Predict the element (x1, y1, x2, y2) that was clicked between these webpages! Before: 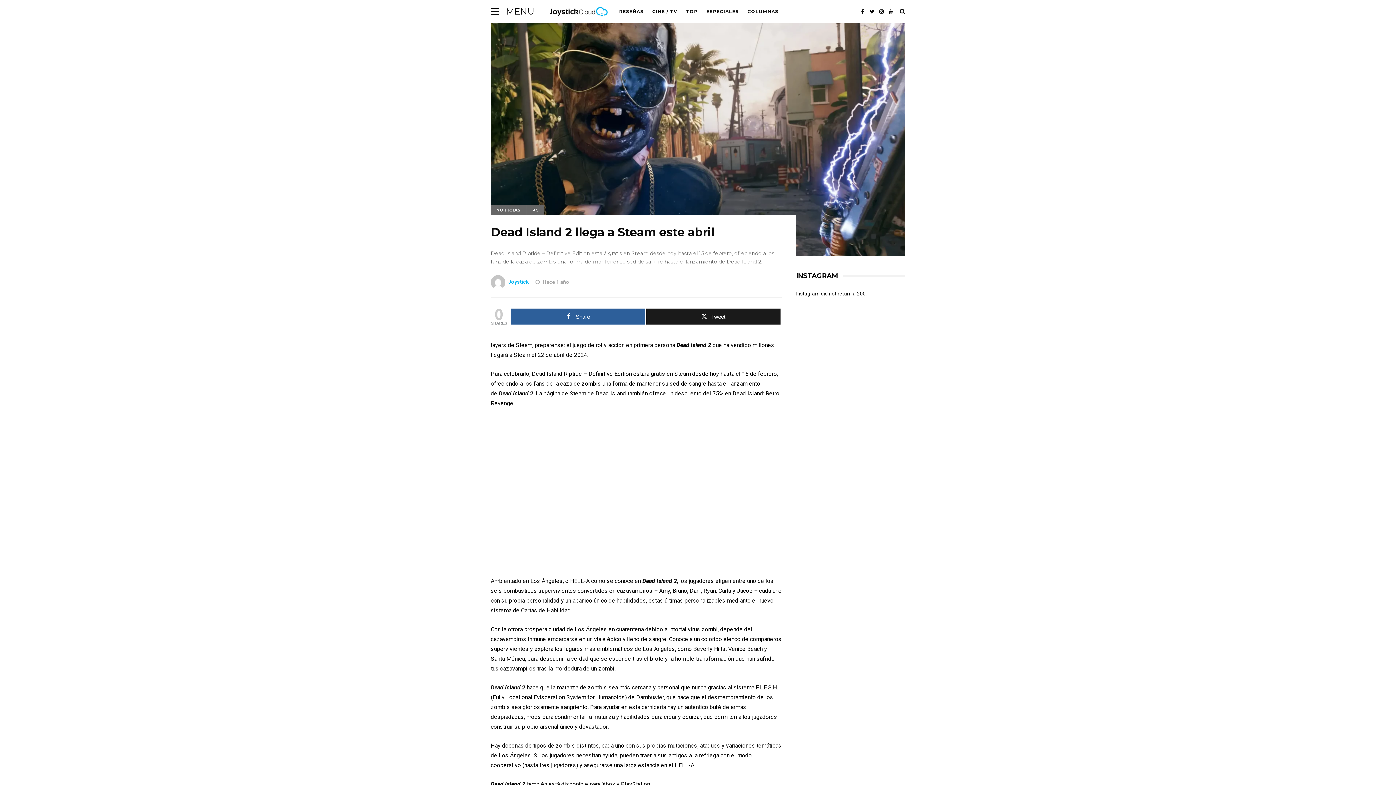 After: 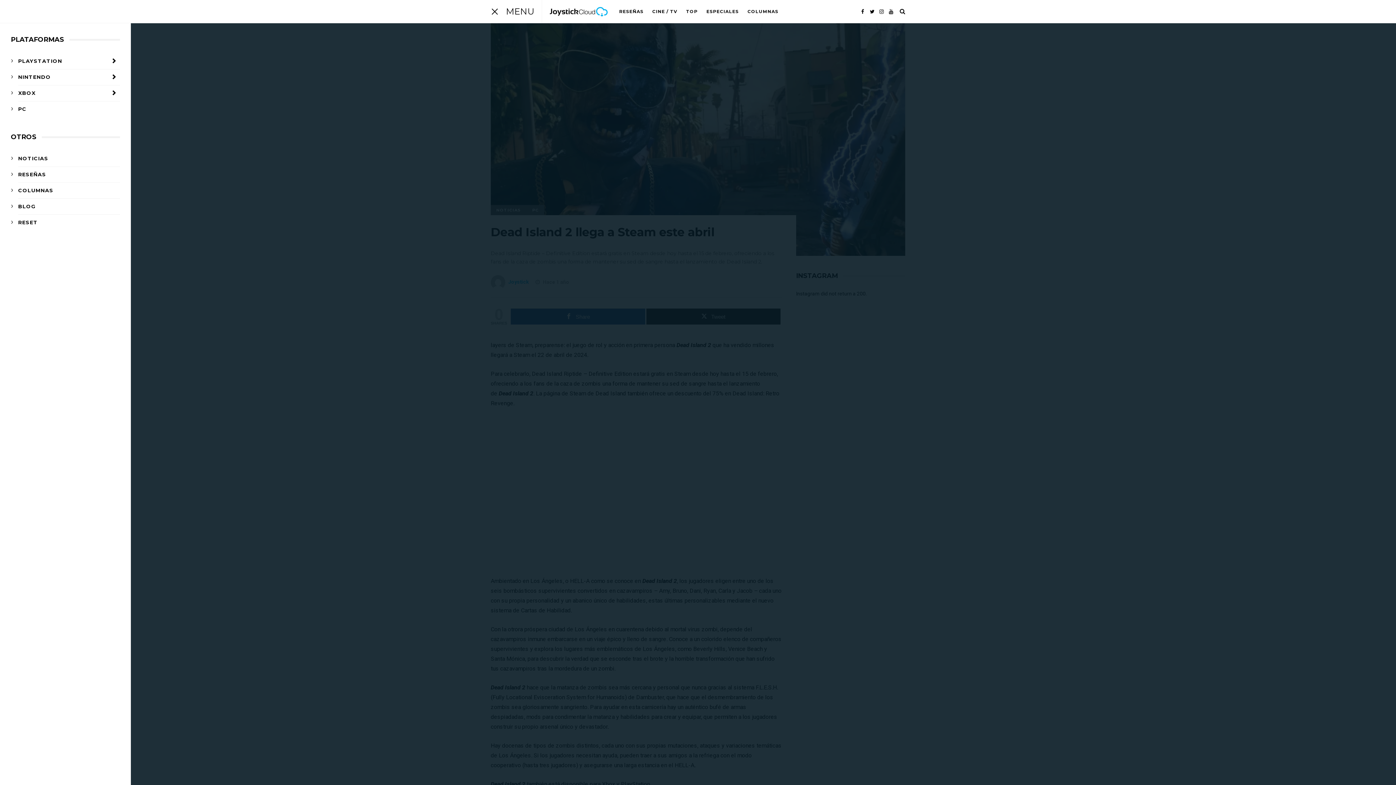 Action: bbox: (490, 0, 498, 22) label: MENU